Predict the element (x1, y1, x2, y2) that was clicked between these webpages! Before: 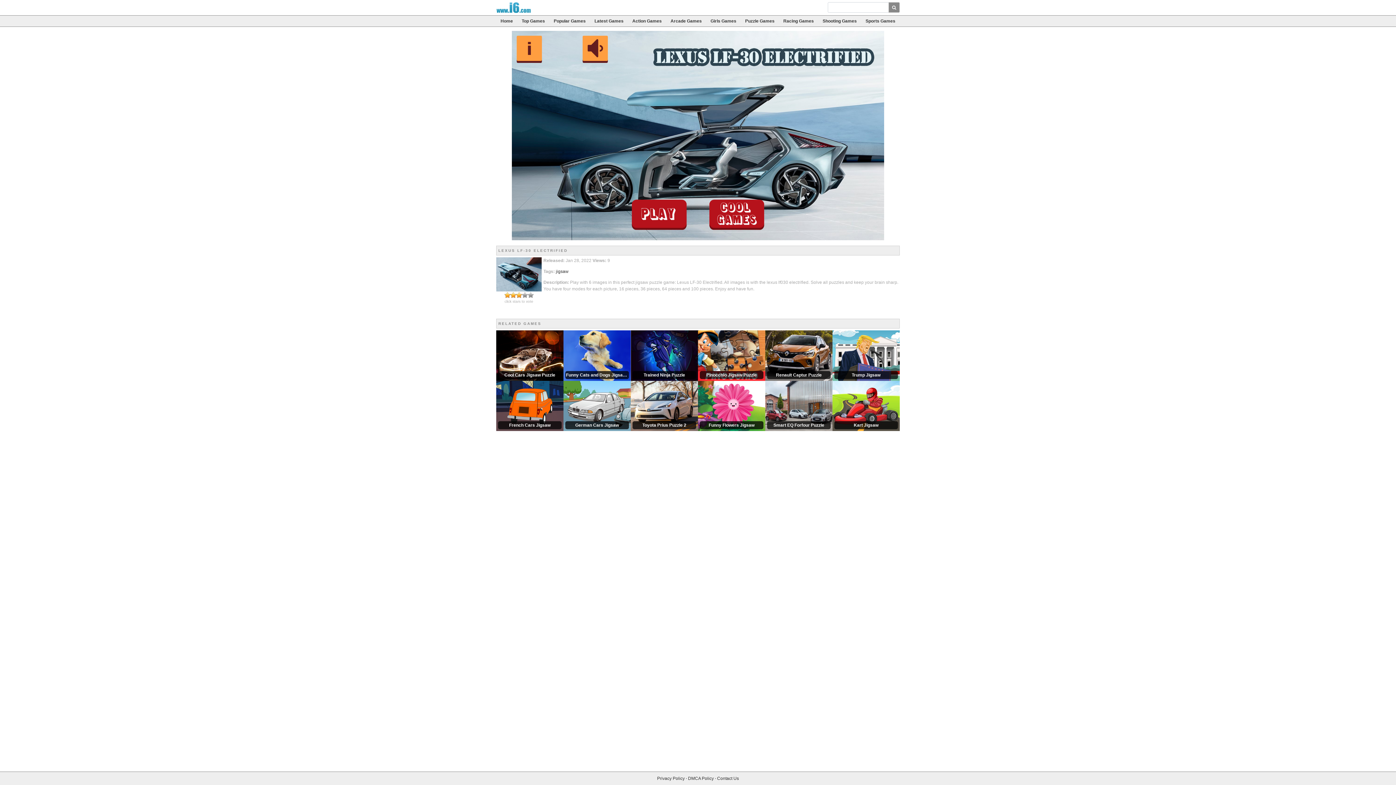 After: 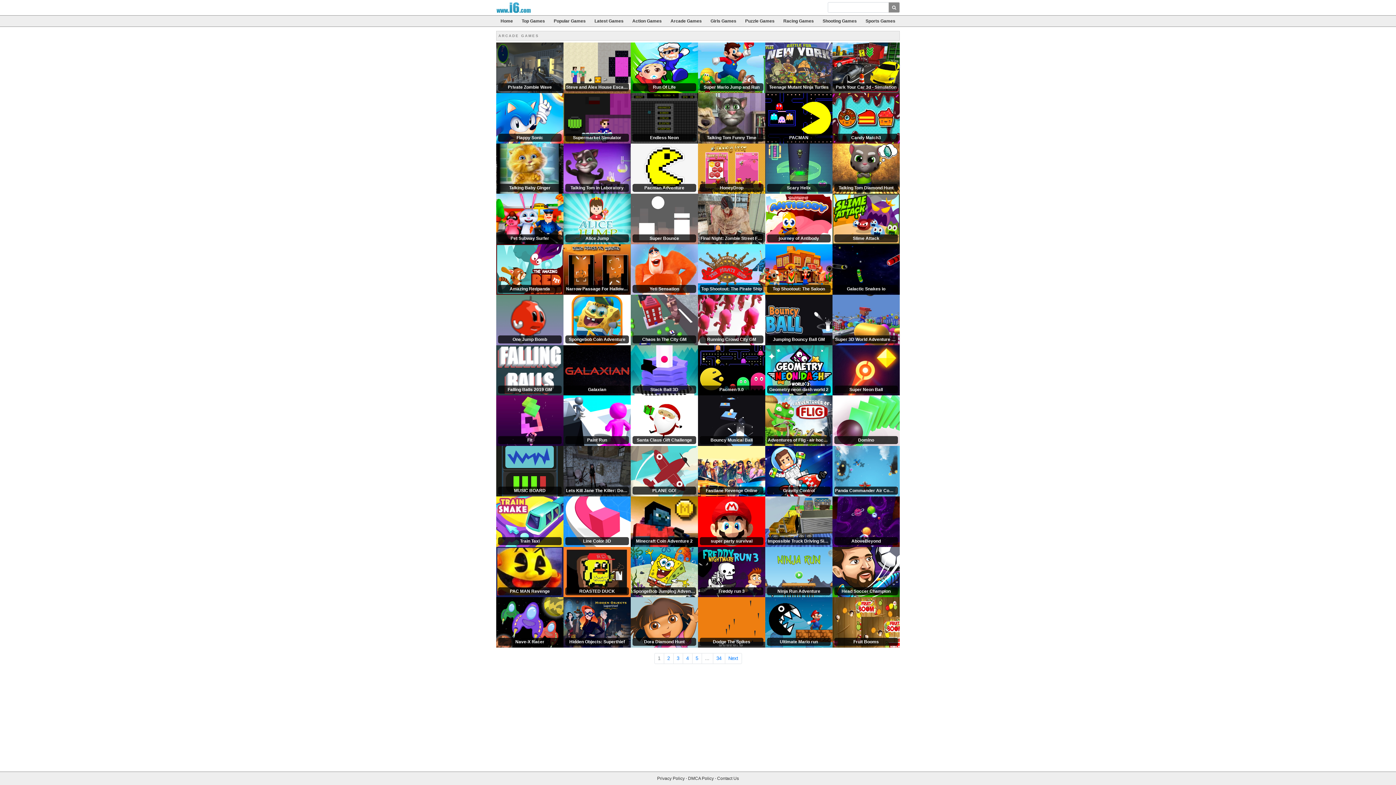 Action: label: Arcade Games bbox: (666, 15, 706, 26)